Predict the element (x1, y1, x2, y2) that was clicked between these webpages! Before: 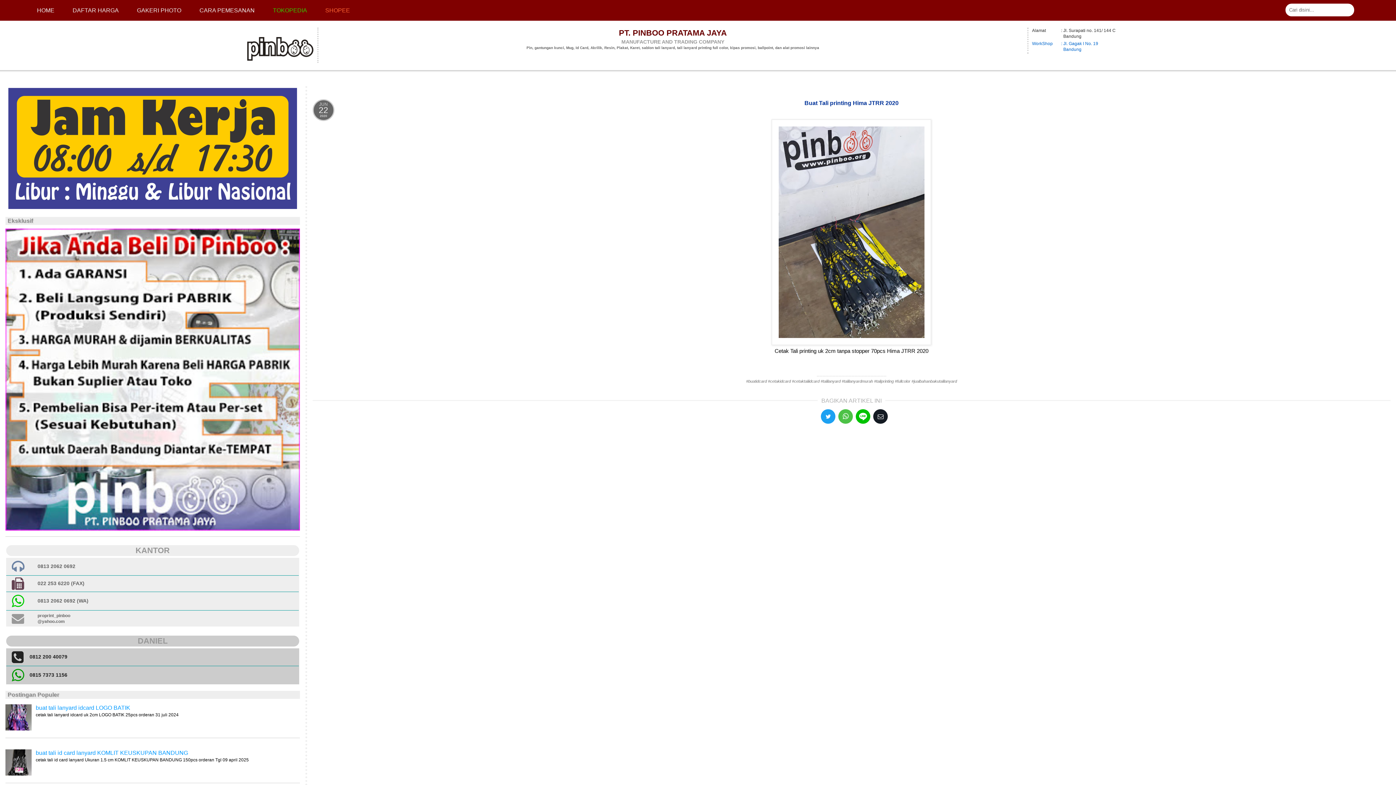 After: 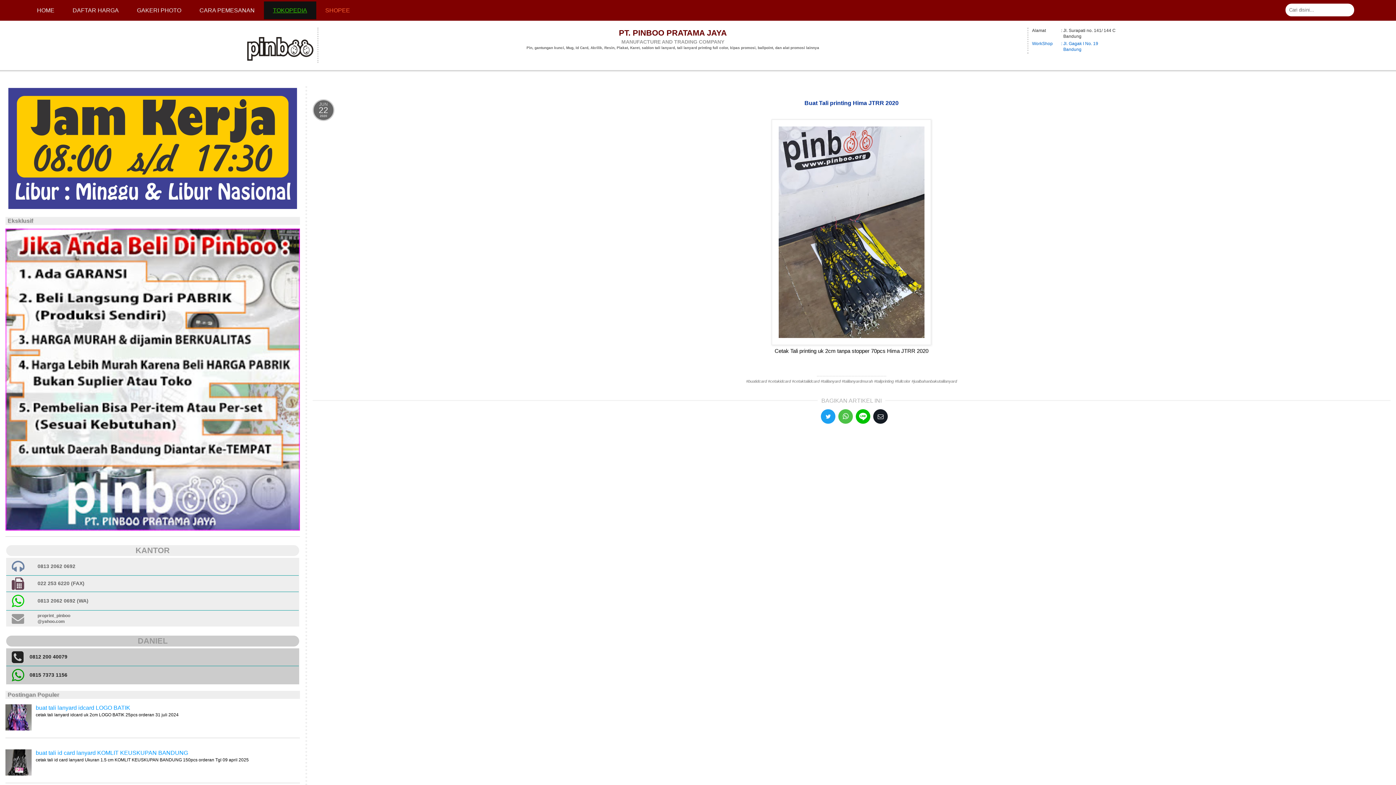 Action: label: TOKOPEDIA bbox: (263, 1, 316, 19)